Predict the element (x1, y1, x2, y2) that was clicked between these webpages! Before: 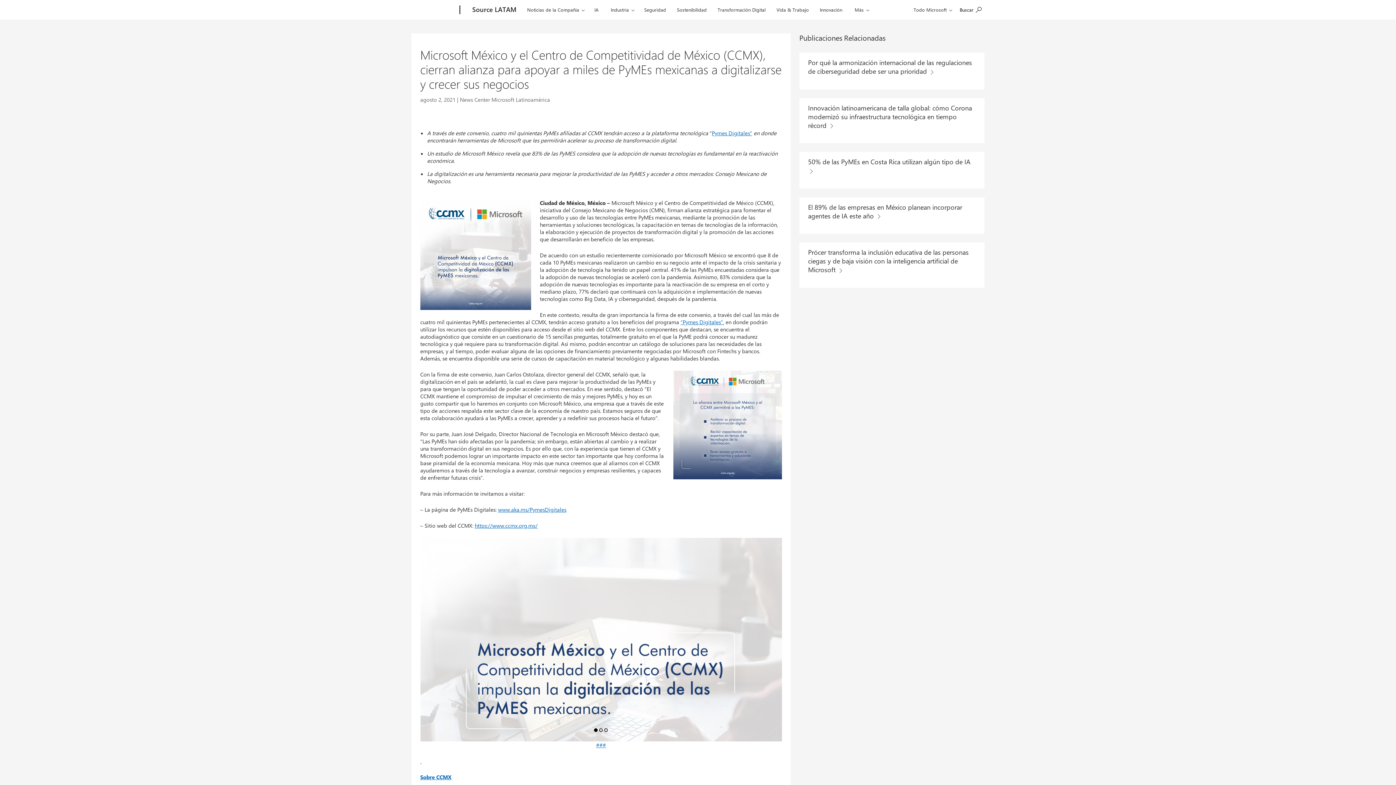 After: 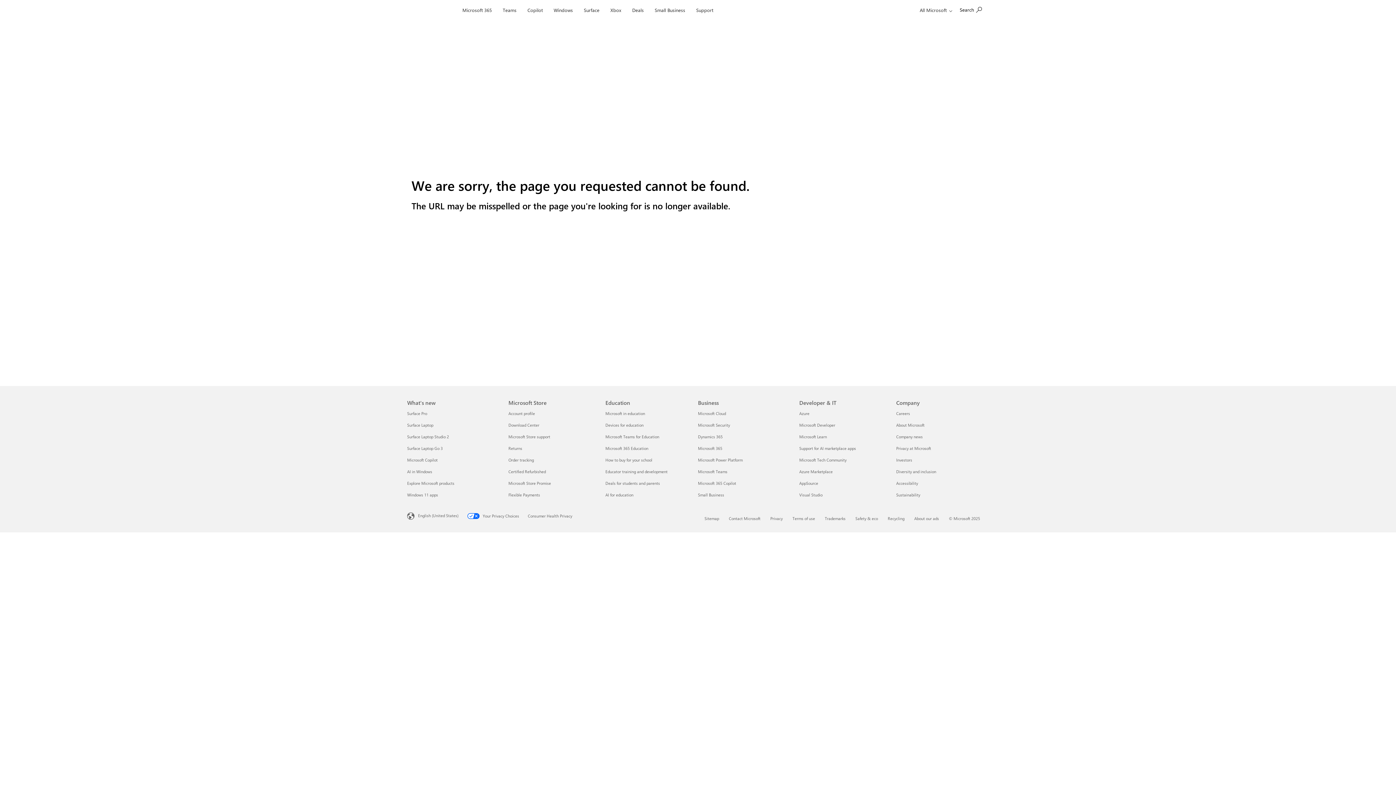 Action: bbox: (680, 318, 723, 325) label: “Pymes Digitales”